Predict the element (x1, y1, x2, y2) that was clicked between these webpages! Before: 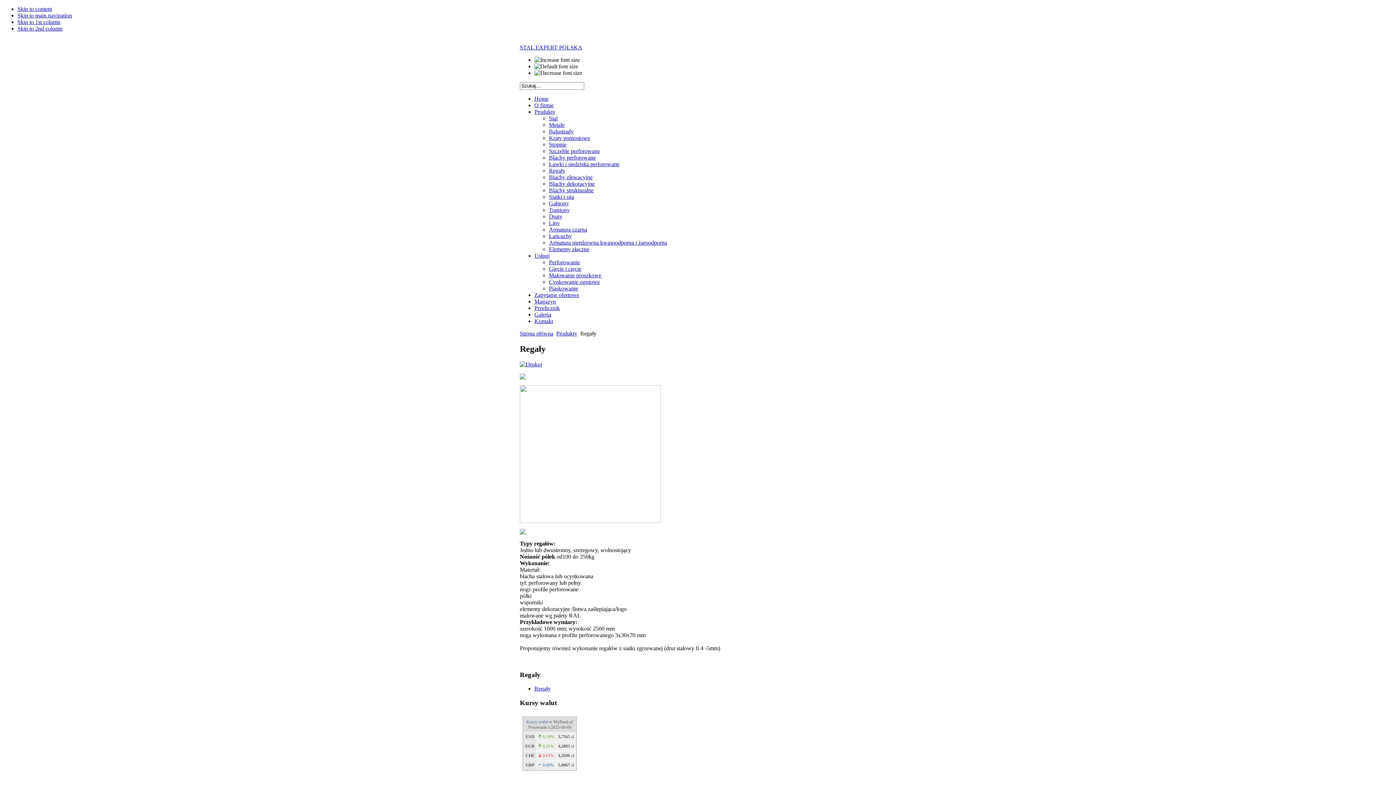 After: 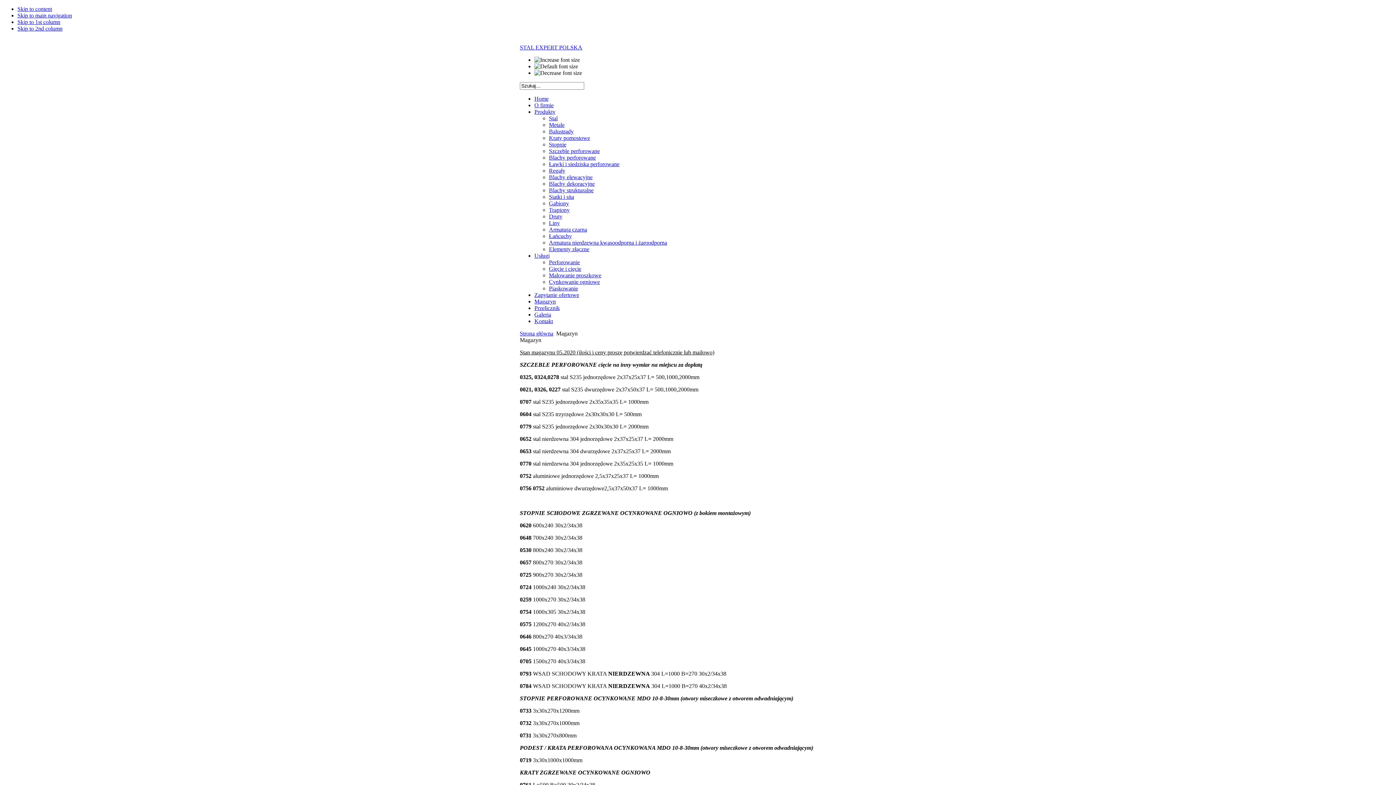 Action: label: Magazyn bbox: (534, 298, 556, 304)